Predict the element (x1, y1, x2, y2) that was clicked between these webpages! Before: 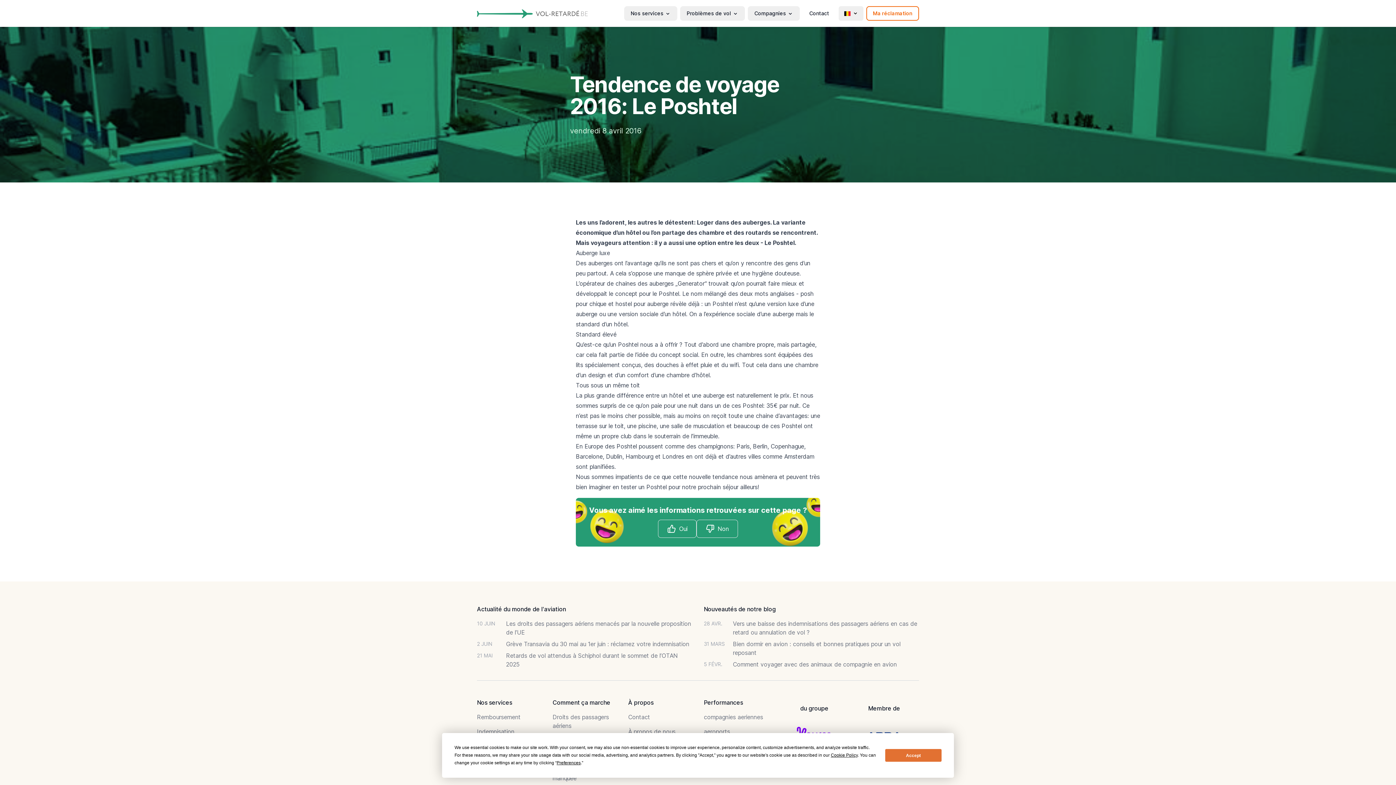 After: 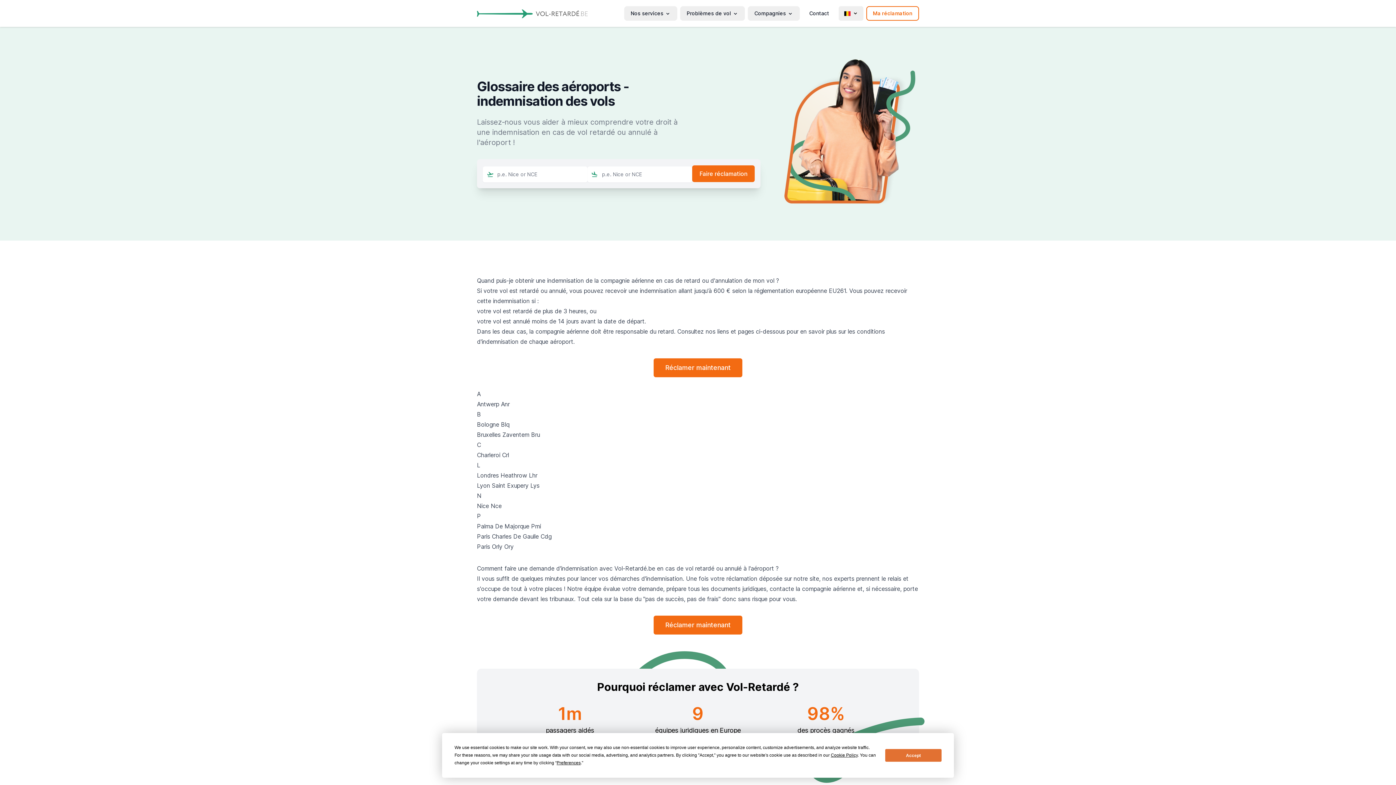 Action: label: aeroports bbox: (704, 728, 730, 735)